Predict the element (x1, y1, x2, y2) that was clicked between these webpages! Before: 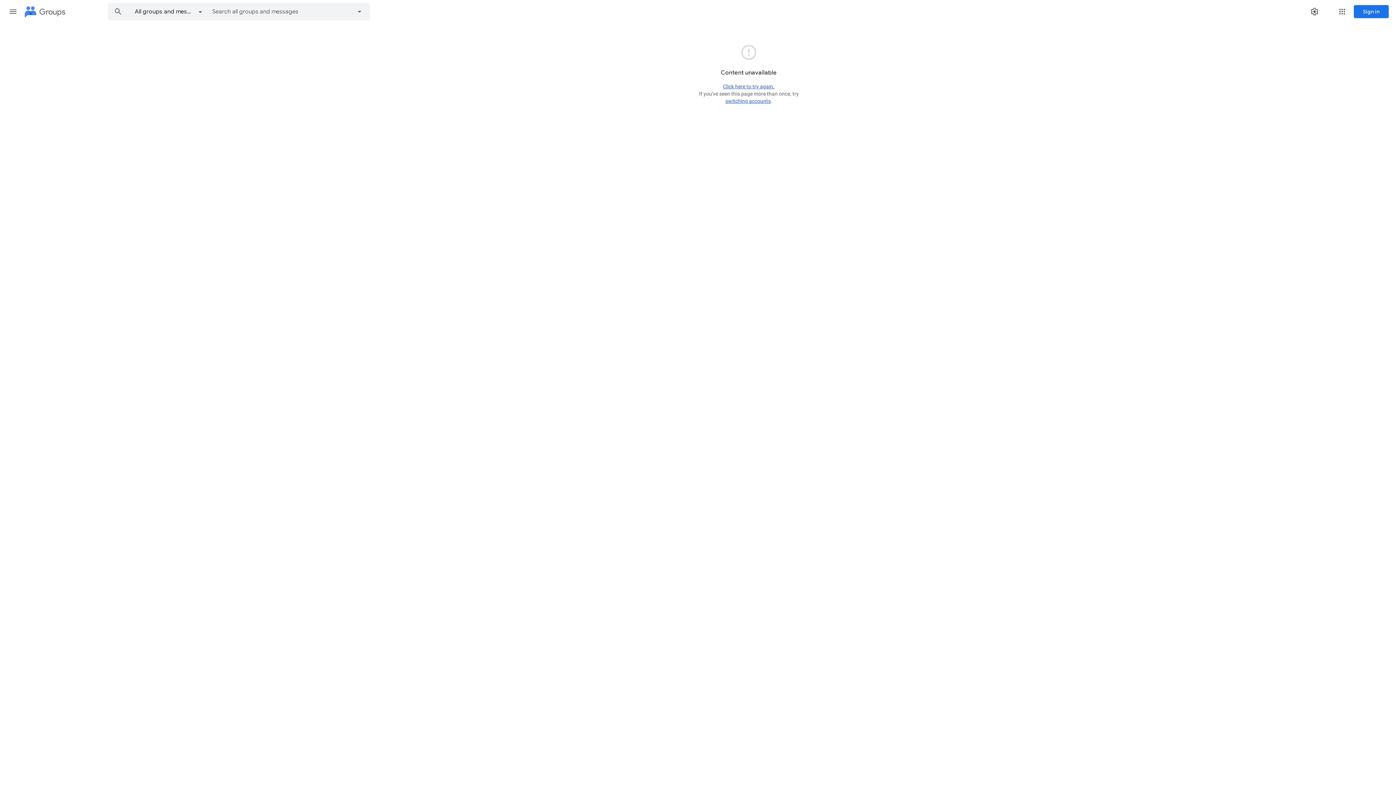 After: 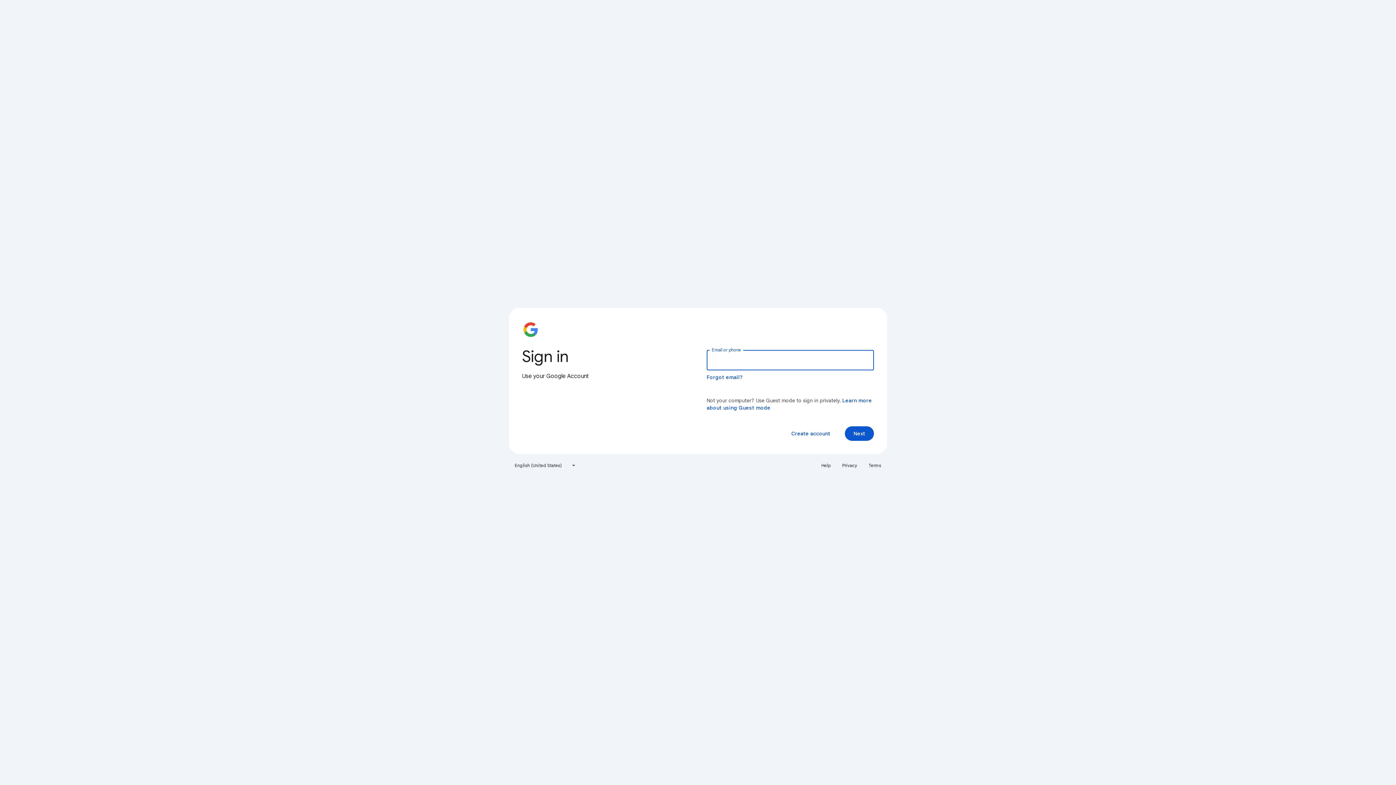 Action: label: switching accounts bbox: (725, 98, 770, 104)